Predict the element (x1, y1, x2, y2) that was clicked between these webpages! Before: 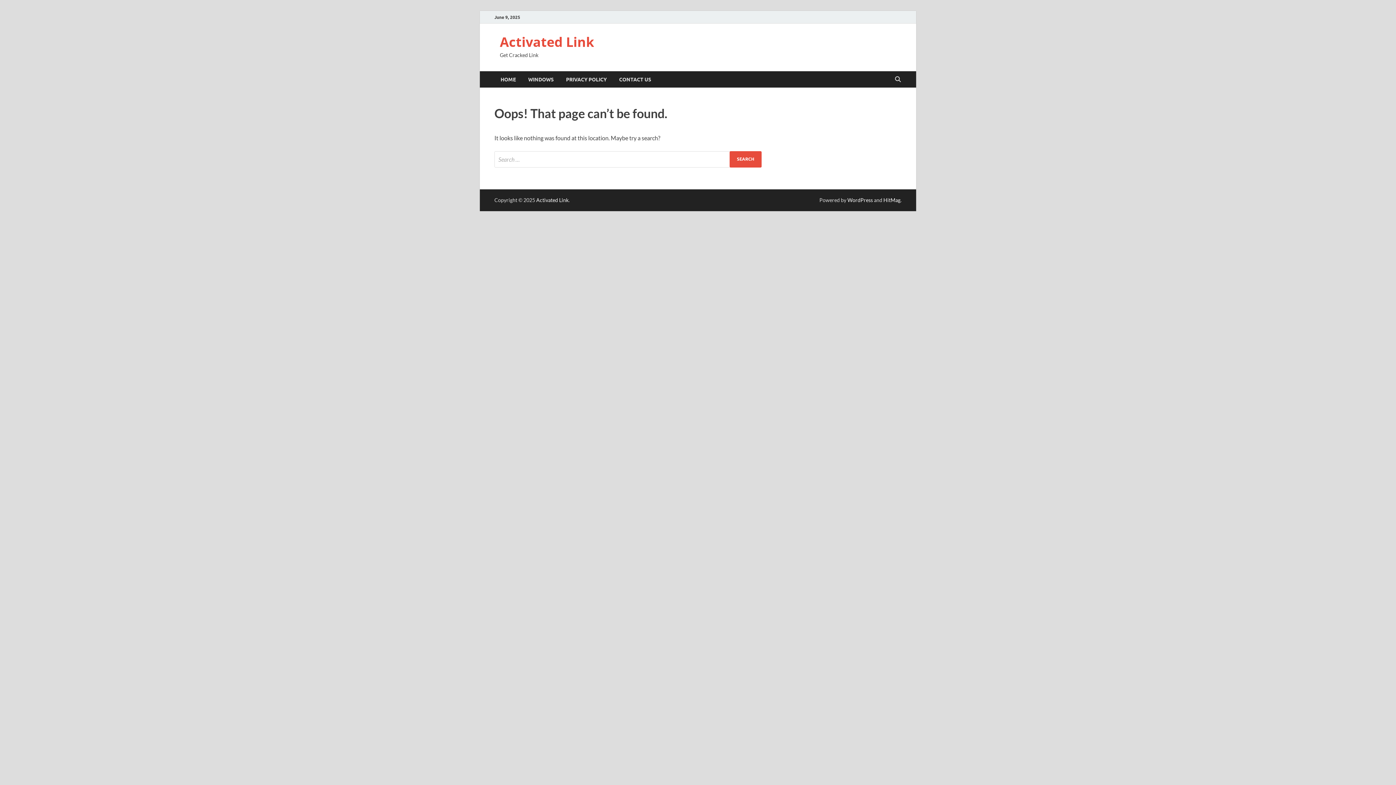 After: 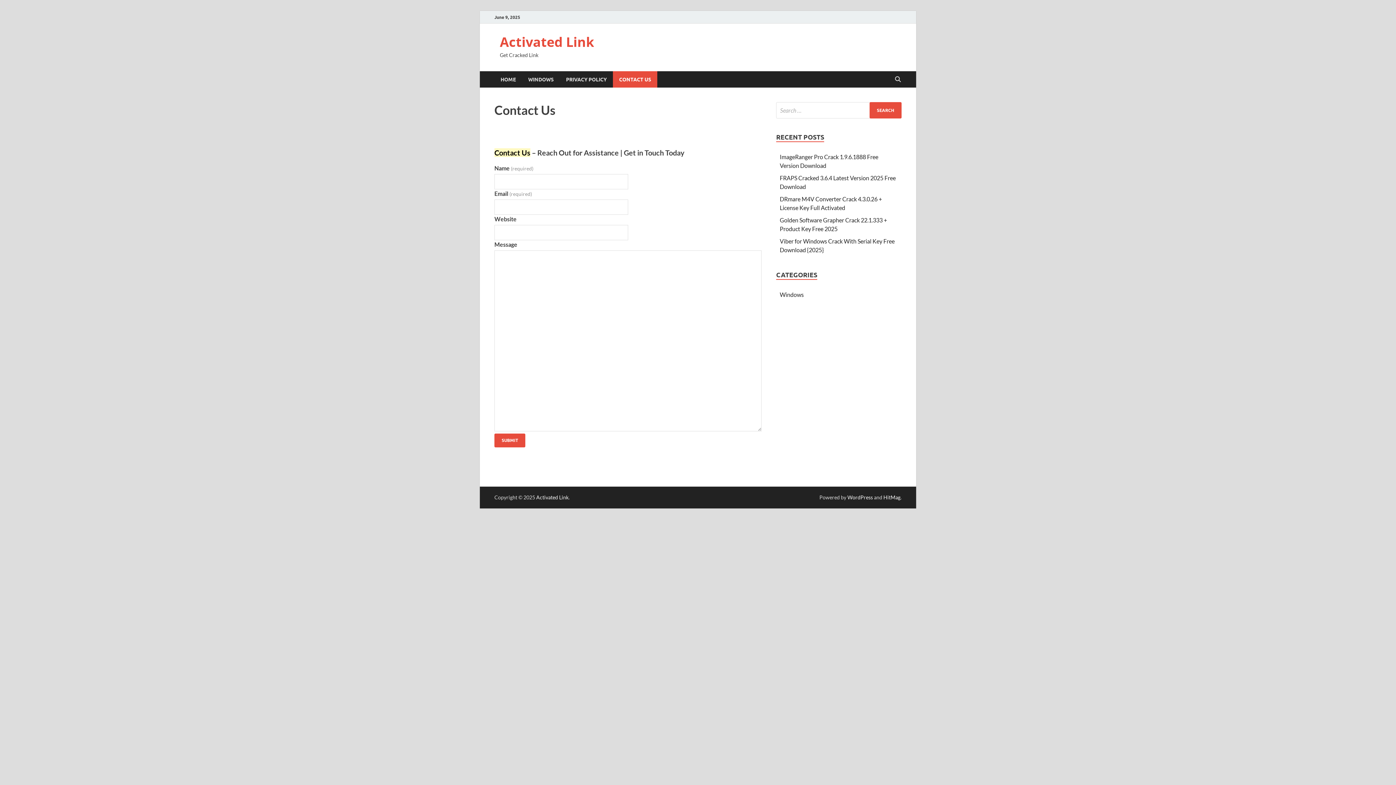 Action: bbox: (613, 71, 657, 87) label: CONTACT US